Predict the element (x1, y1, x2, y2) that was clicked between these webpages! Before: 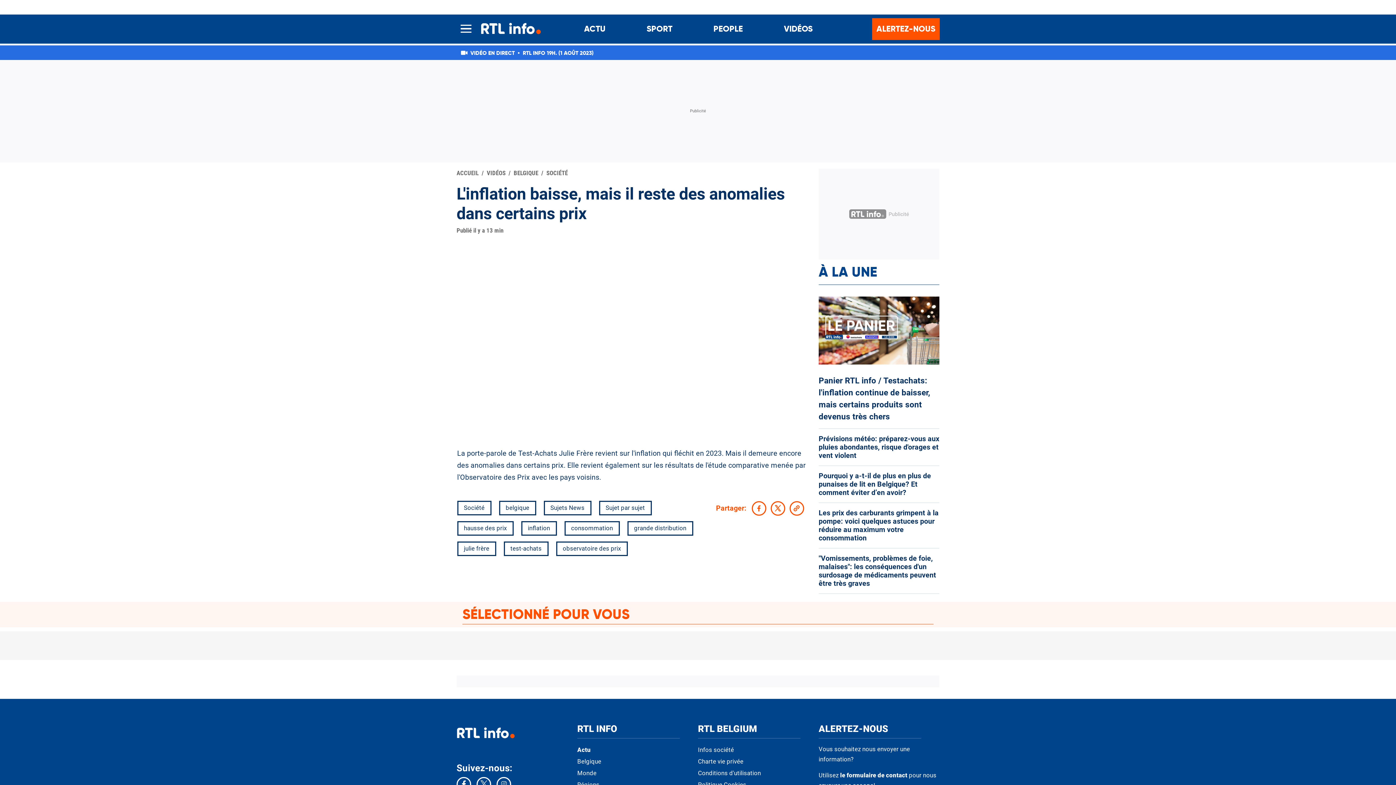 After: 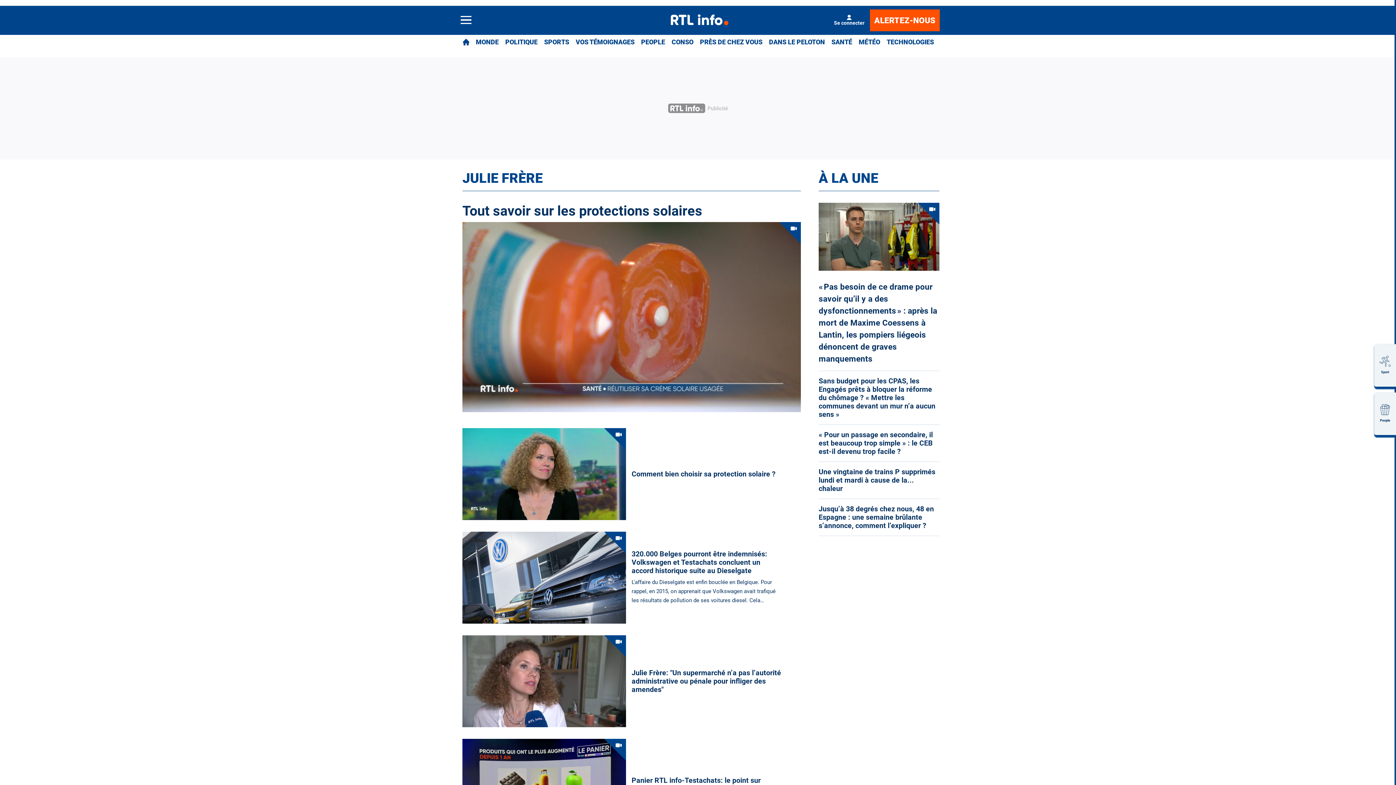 Action: label: julie frère bbox: (457, 541, 496, 556)